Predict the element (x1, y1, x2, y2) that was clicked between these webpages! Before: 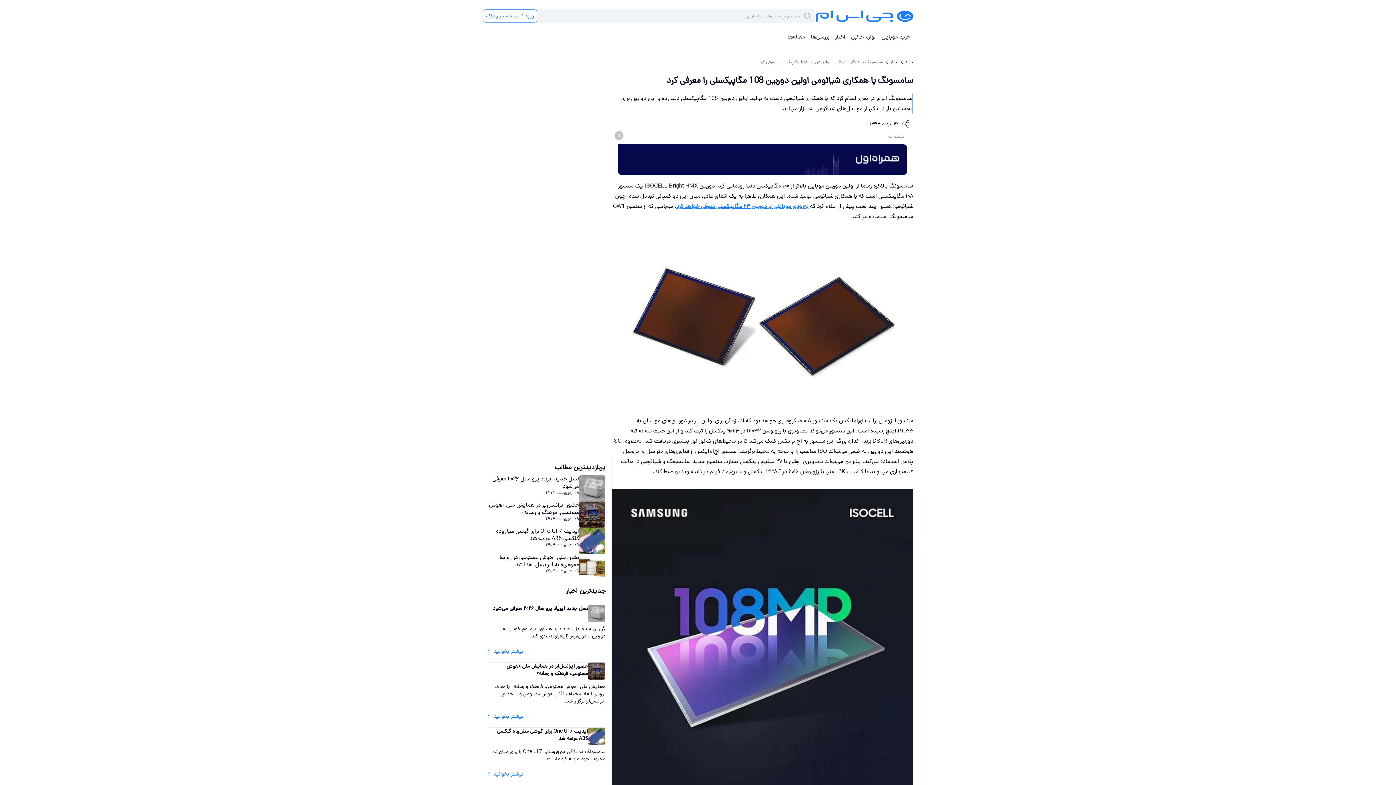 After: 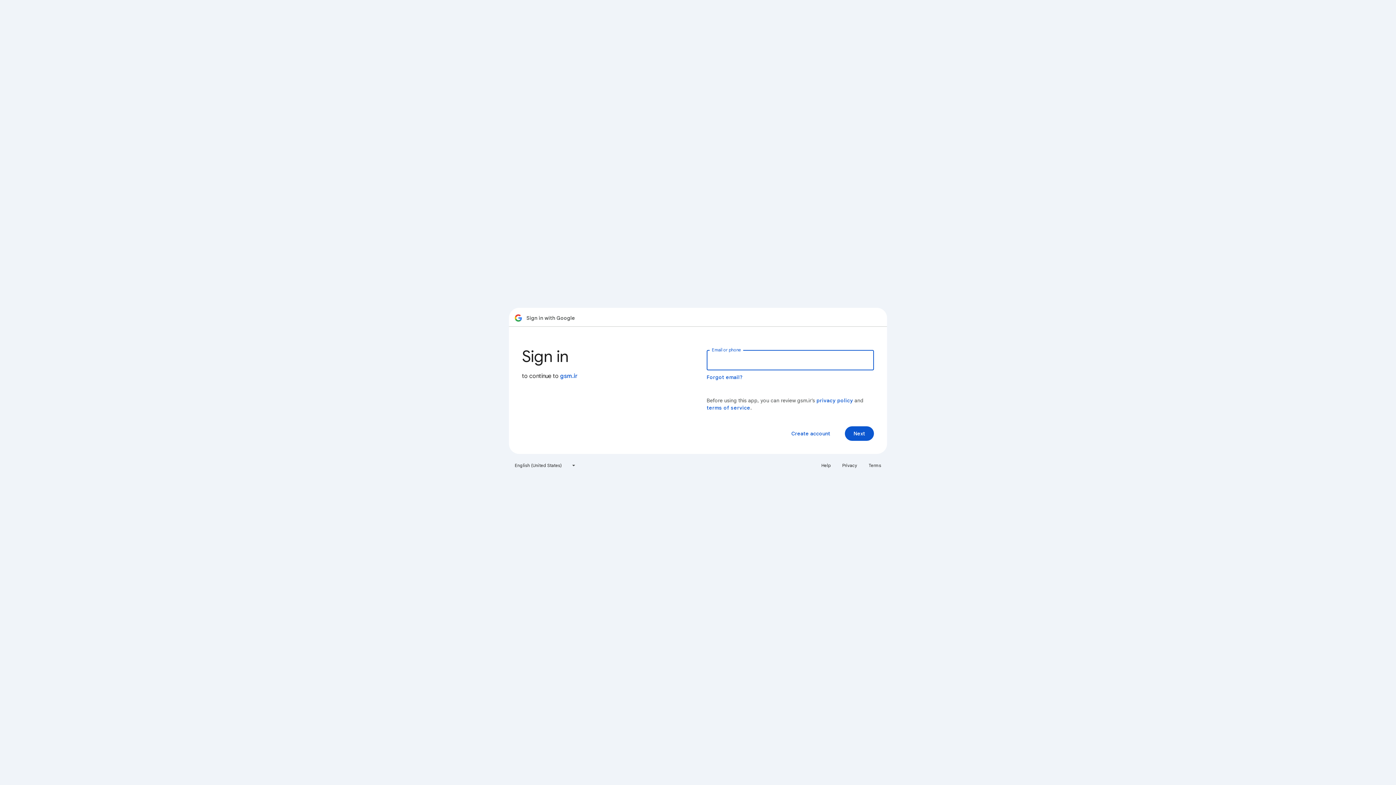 Action: label: ورود / ثبت‌نام در وبلاگ bbox: (482, 9, 537, 22)